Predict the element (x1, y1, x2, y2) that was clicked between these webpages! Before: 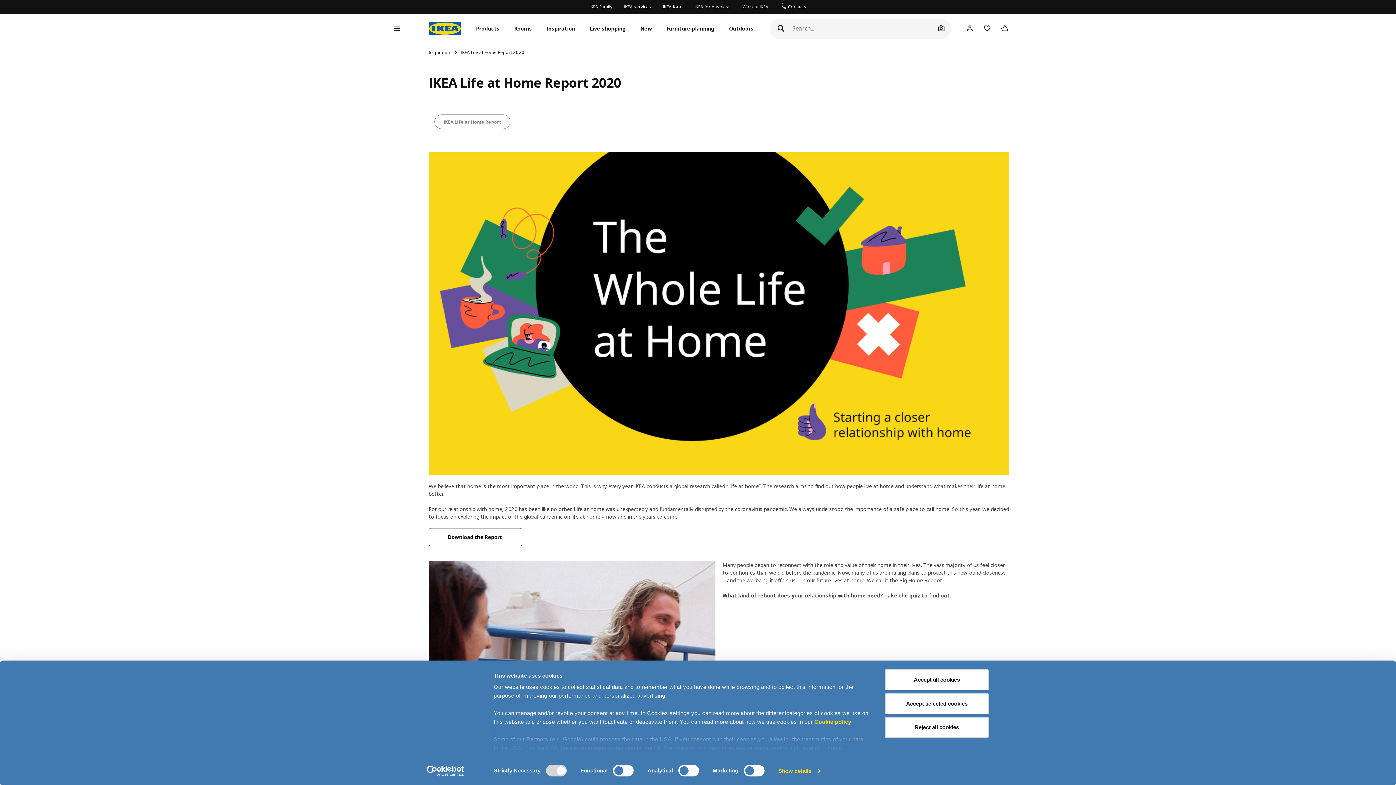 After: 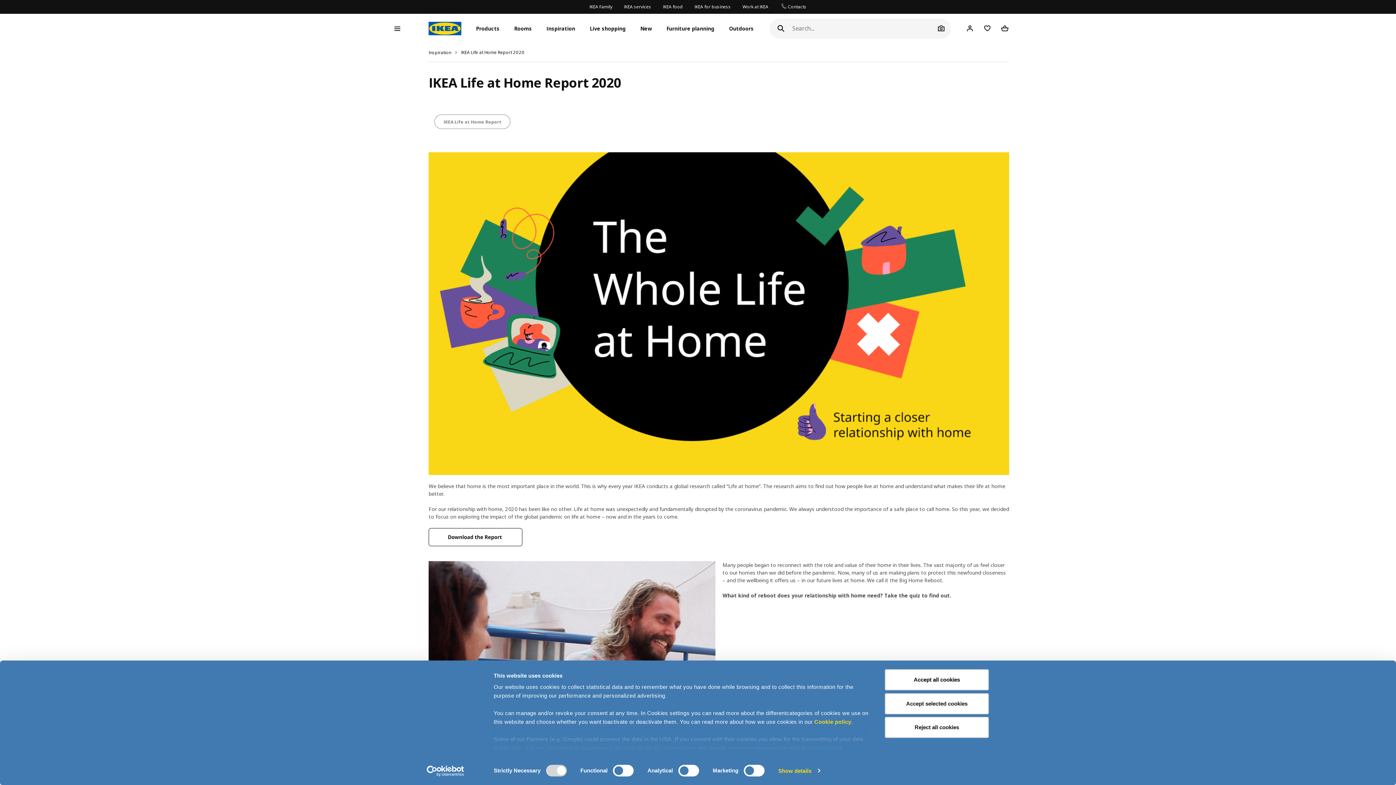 Action: bbox: (413, 765, 477, 776) label: Cookiebot - opens in a new window